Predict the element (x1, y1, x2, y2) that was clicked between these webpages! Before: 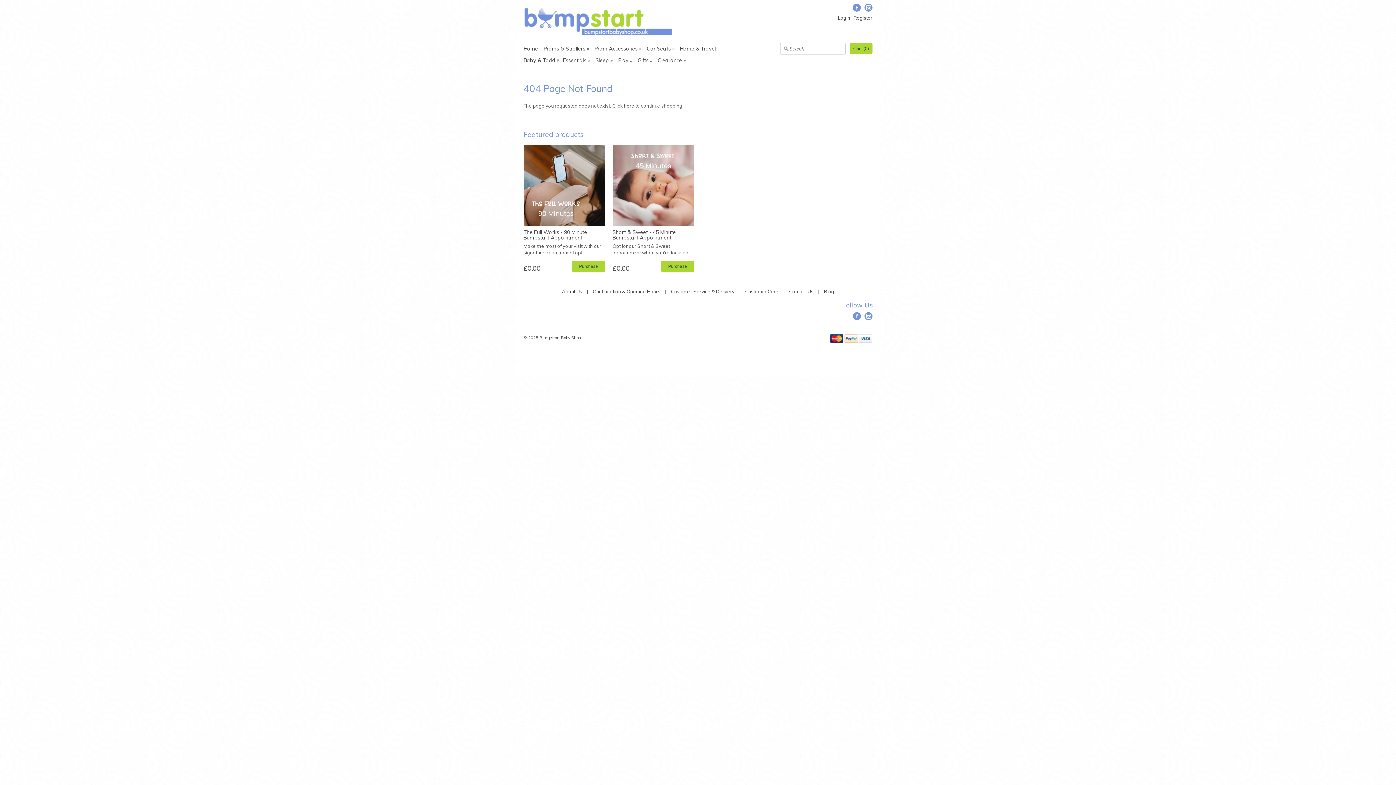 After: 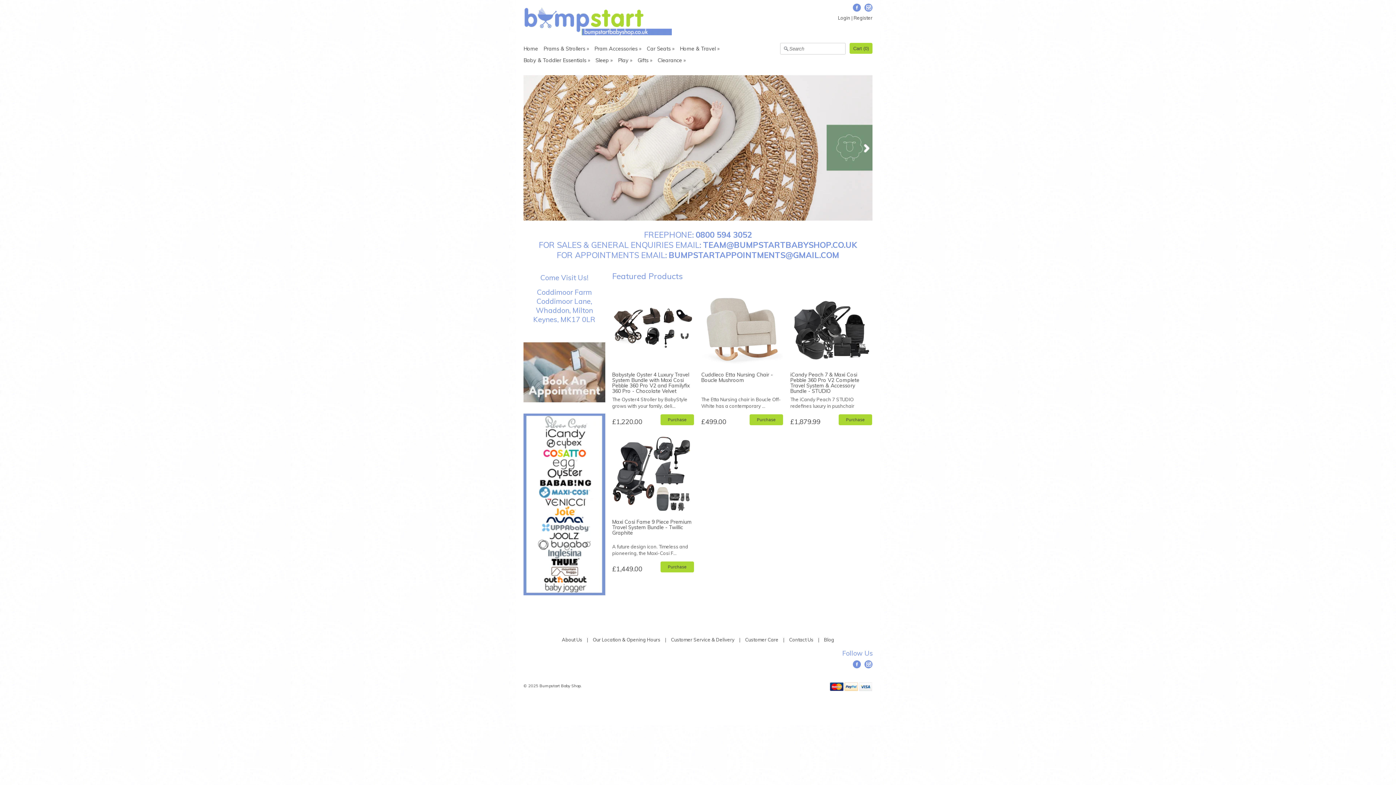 Action: bbox: (539, 335, 582, 340) label: Bumpstart Baby Shop. 